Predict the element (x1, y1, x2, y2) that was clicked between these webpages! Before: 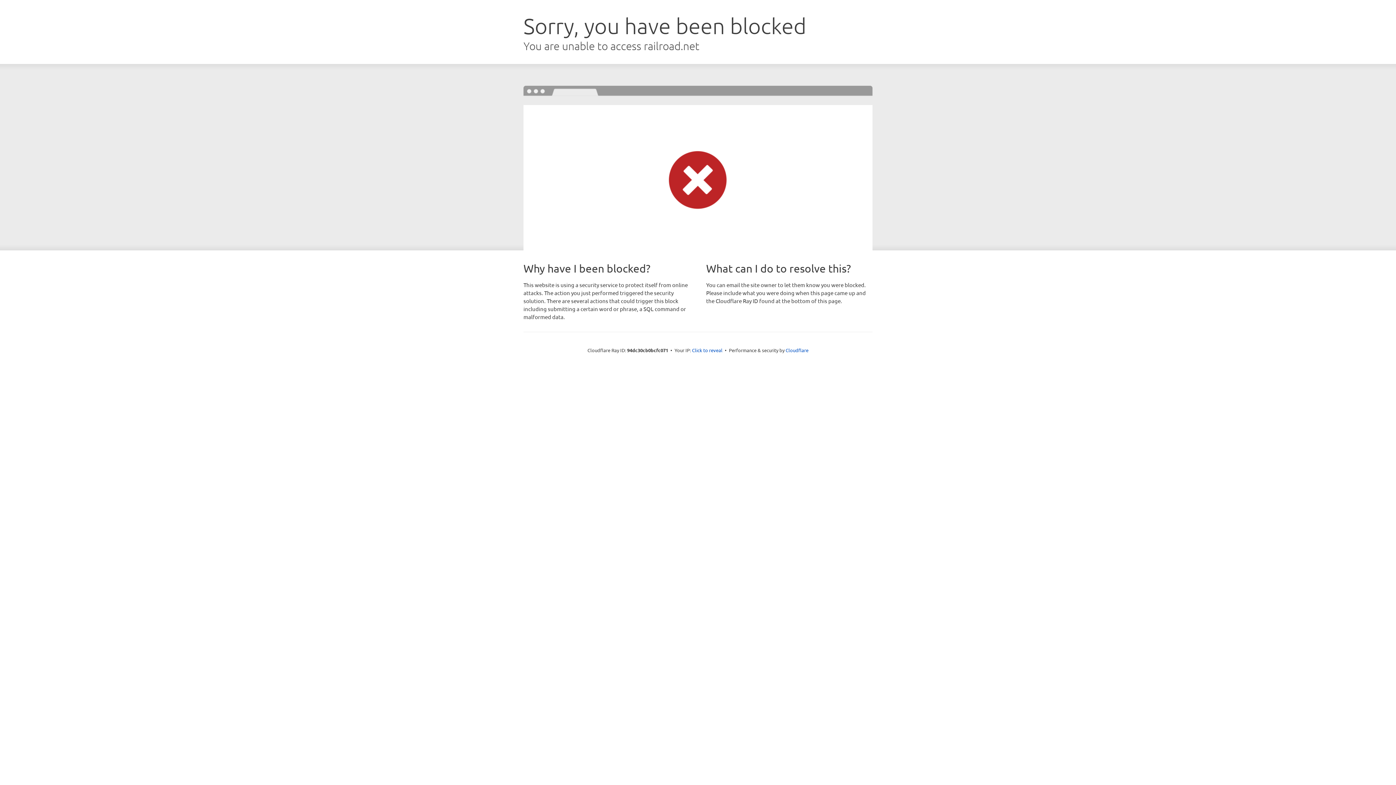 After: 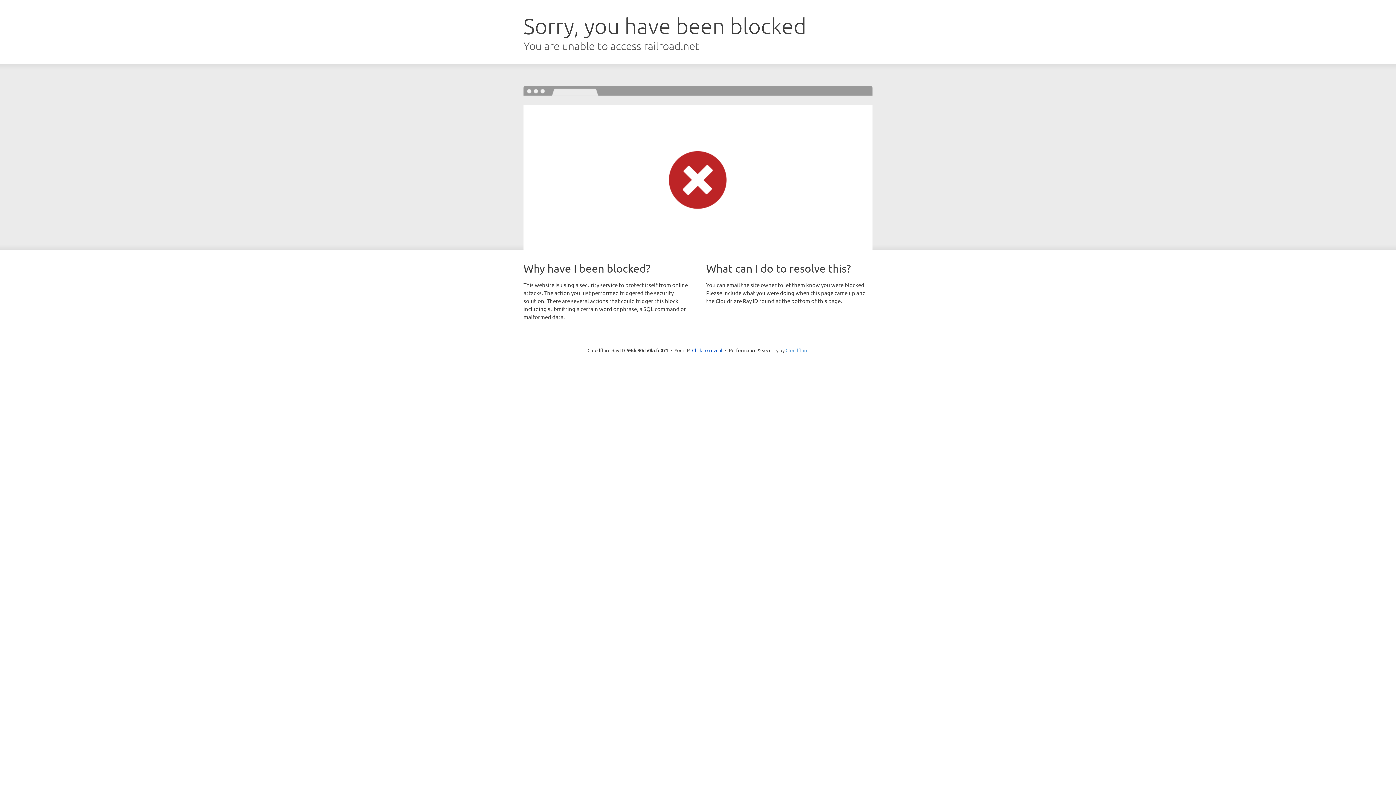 Action: label: Cloudflare bbox: (785, 347, 808, 353)